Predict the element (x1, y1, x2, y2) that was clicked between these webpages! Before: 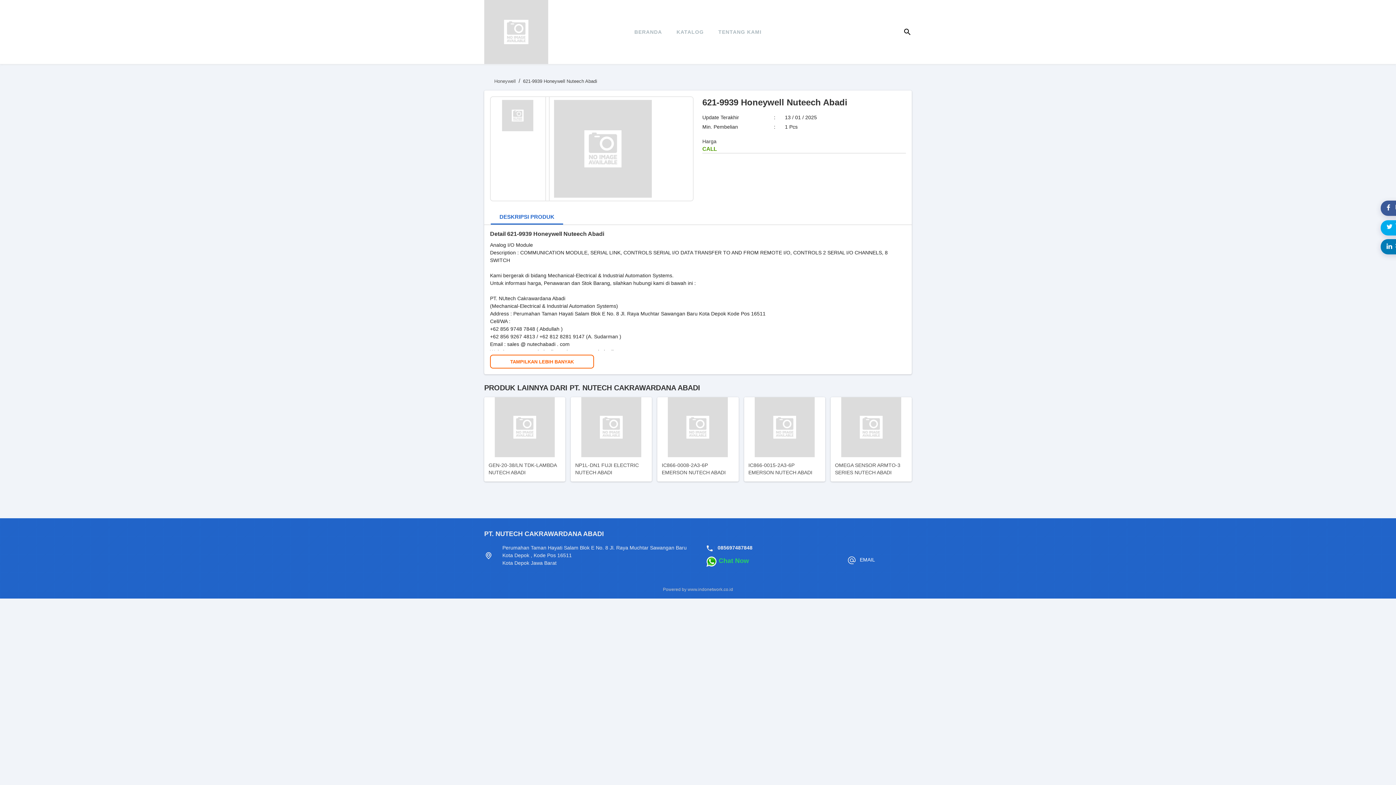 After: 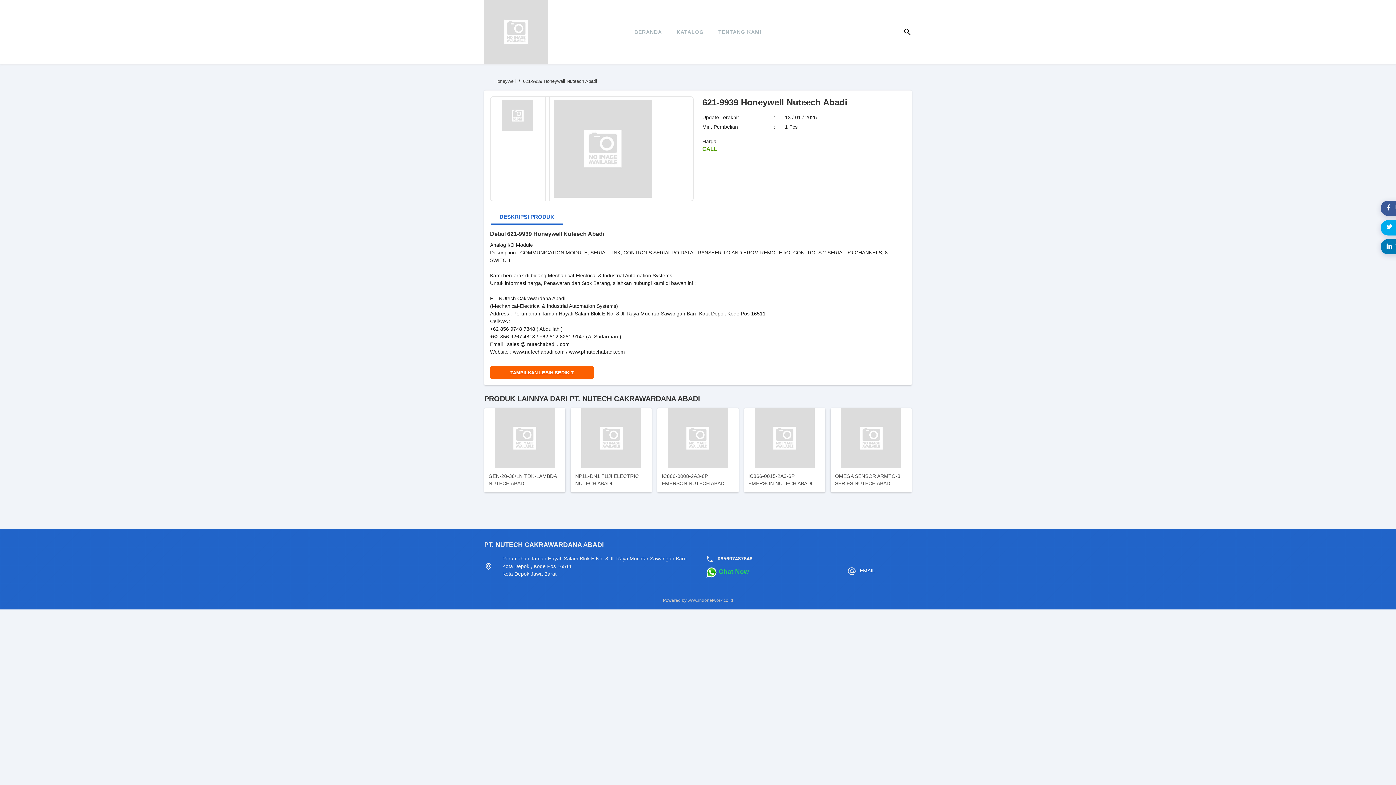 Action: bbox: (490, 354, 594, 368) label: TAMPILKAN LEBIH BANYAK